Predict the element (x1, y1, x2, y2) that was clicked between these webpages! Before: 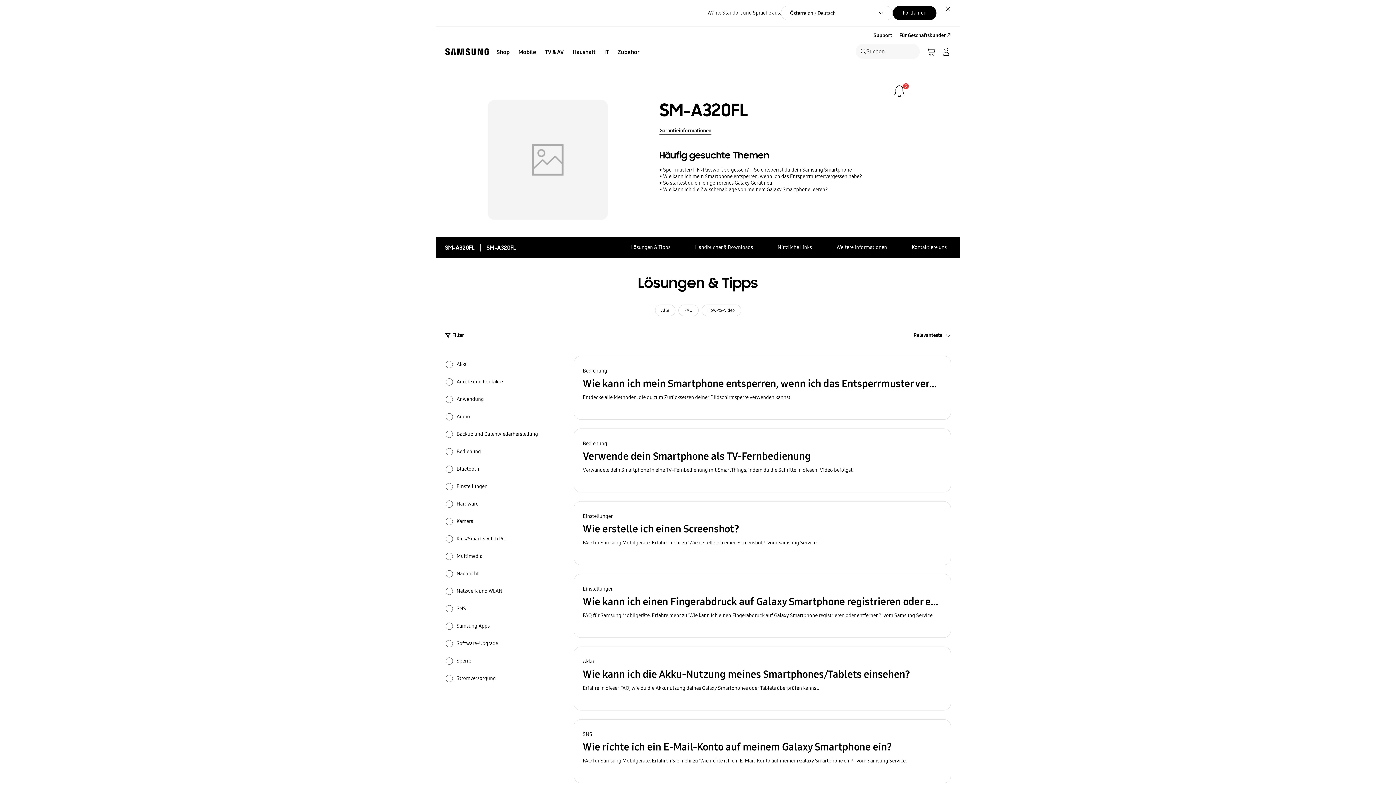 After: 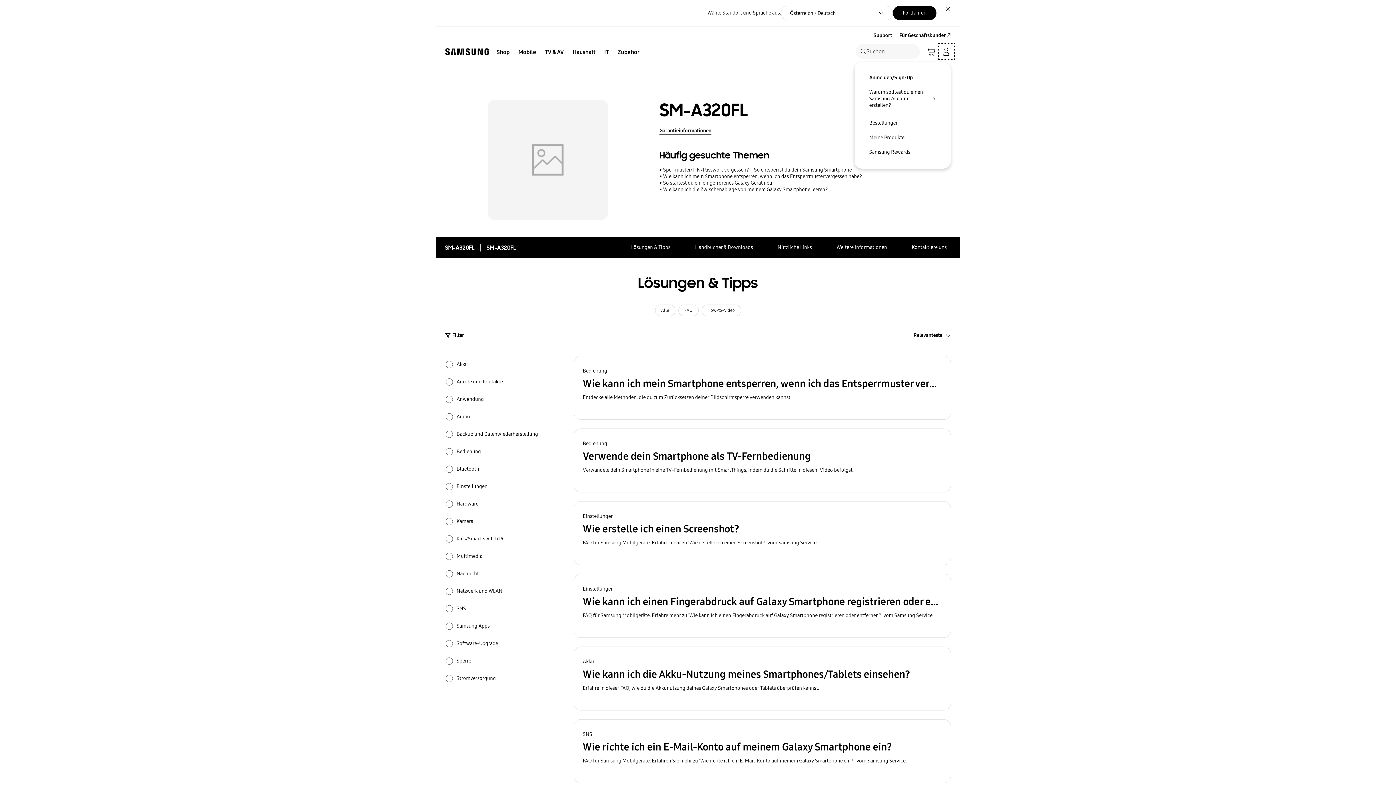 Action: label: Manage Account bbox: (938, 44, 954, 59)